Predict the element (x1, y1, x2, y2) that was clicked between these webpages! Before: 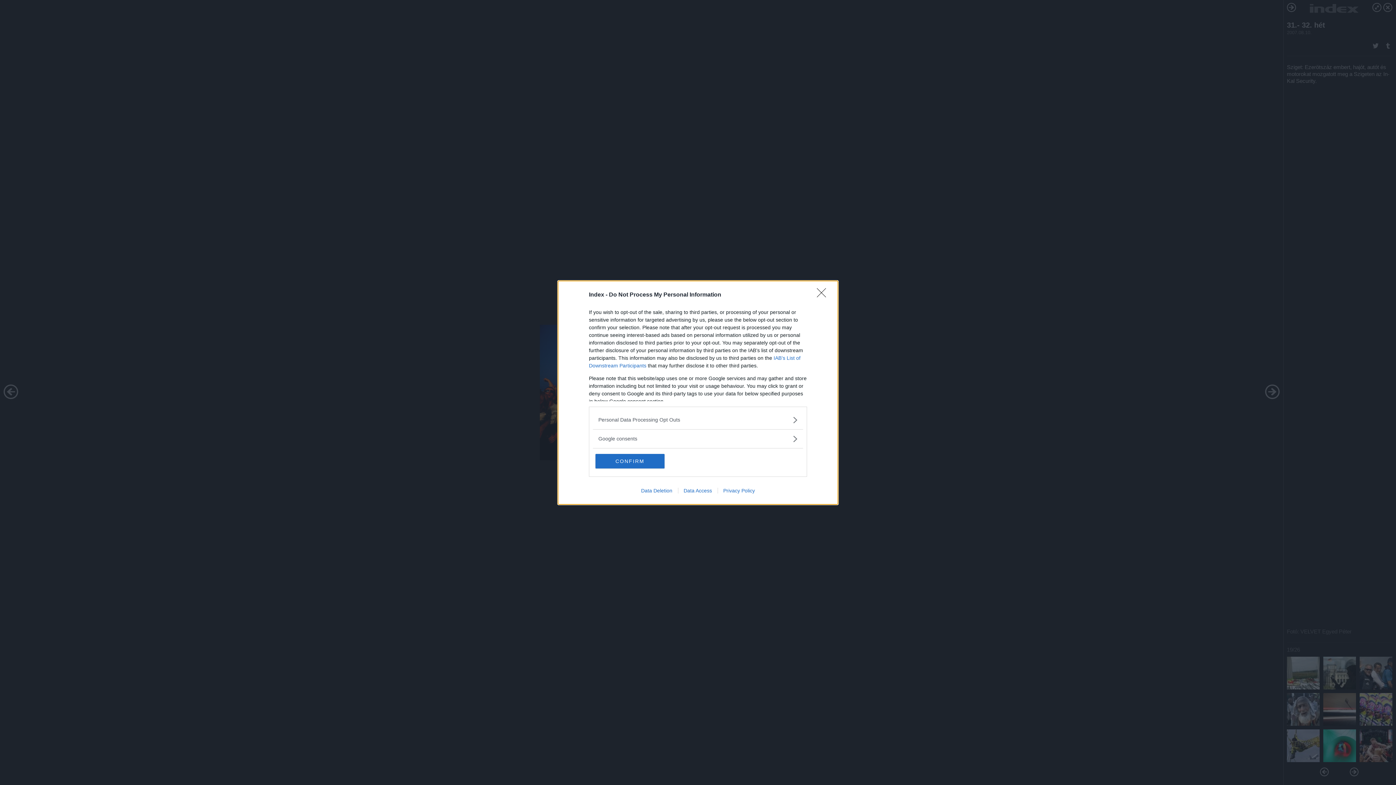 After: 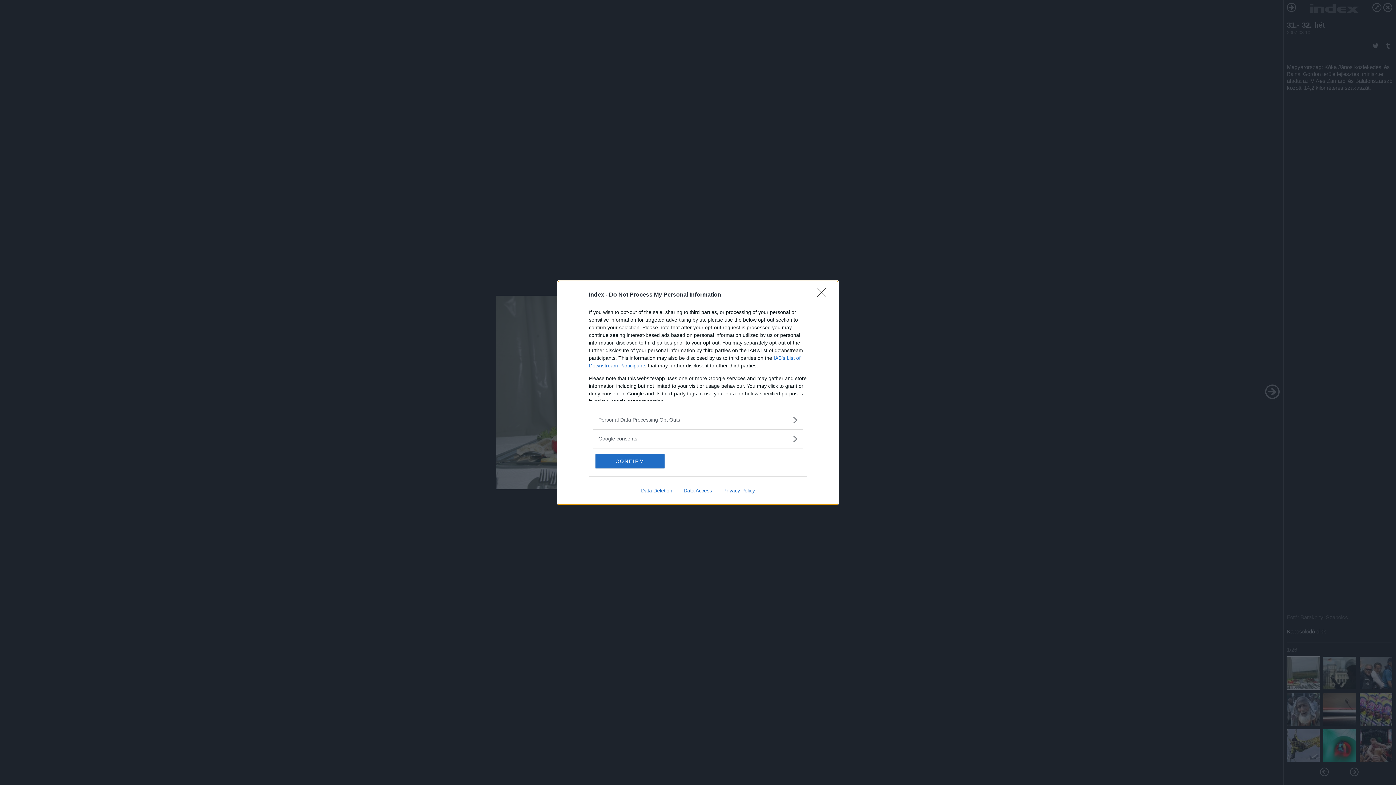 Action: label: Privacy Policy bbox: (717, 487, 760, 493)